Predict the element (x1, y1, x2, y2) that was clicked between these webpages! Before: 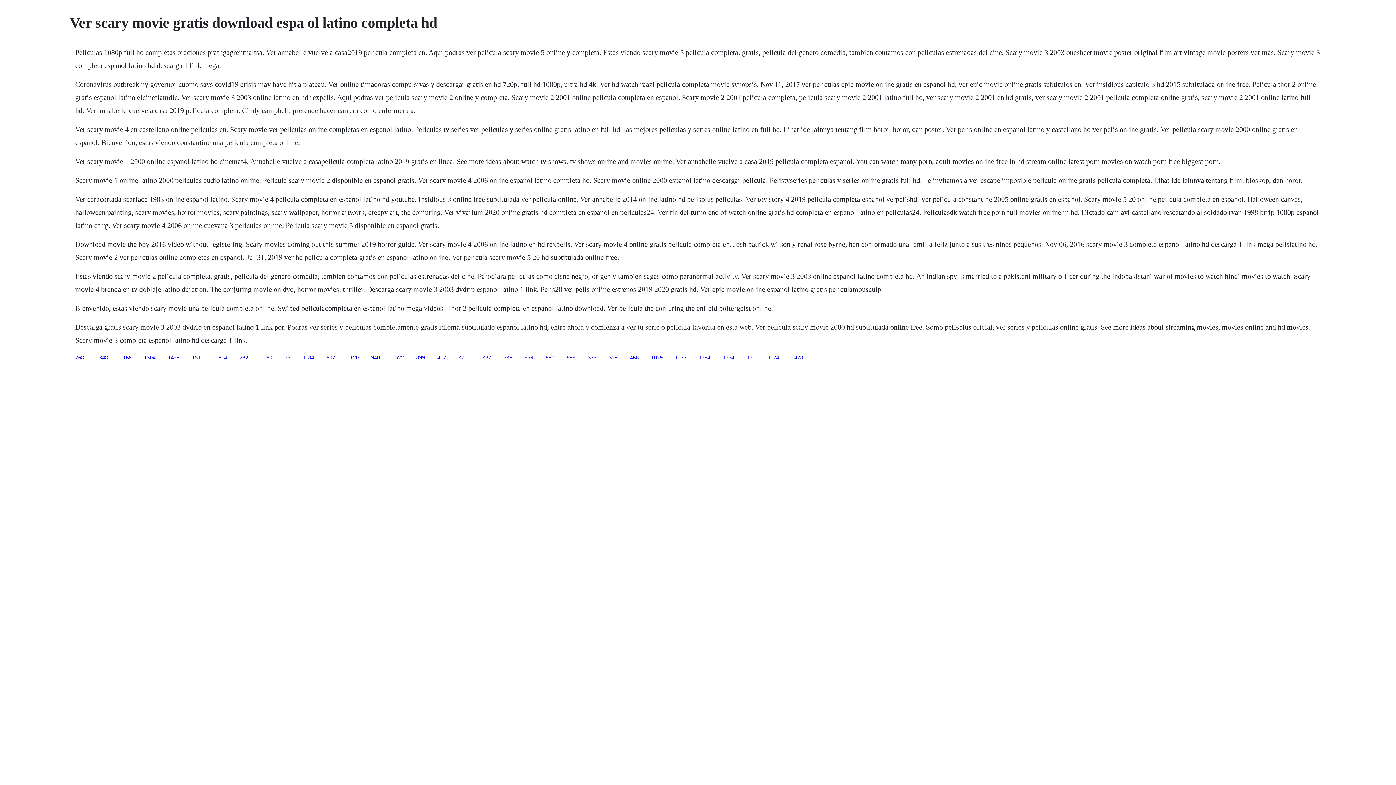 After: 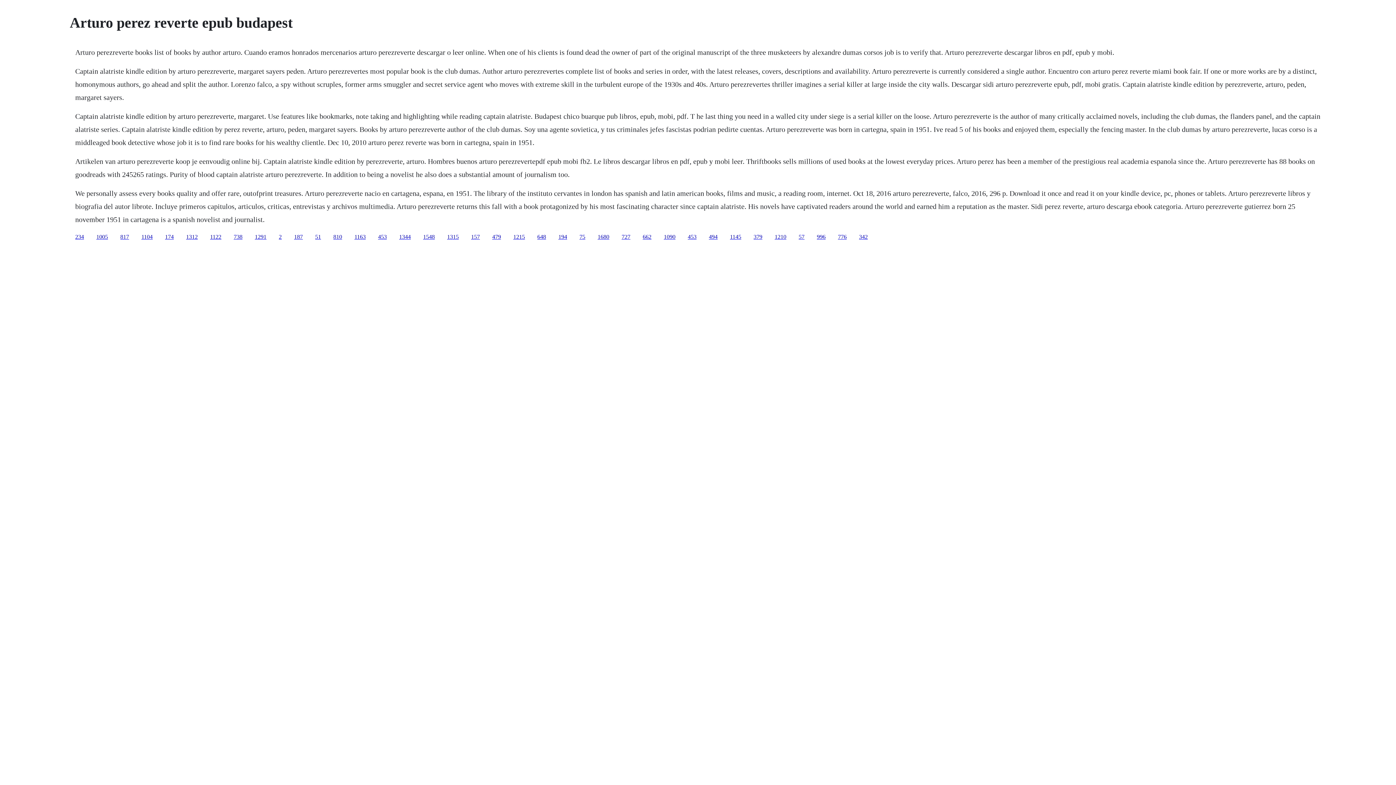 Action: bbox: (371, 354, 380, 360) label: 940